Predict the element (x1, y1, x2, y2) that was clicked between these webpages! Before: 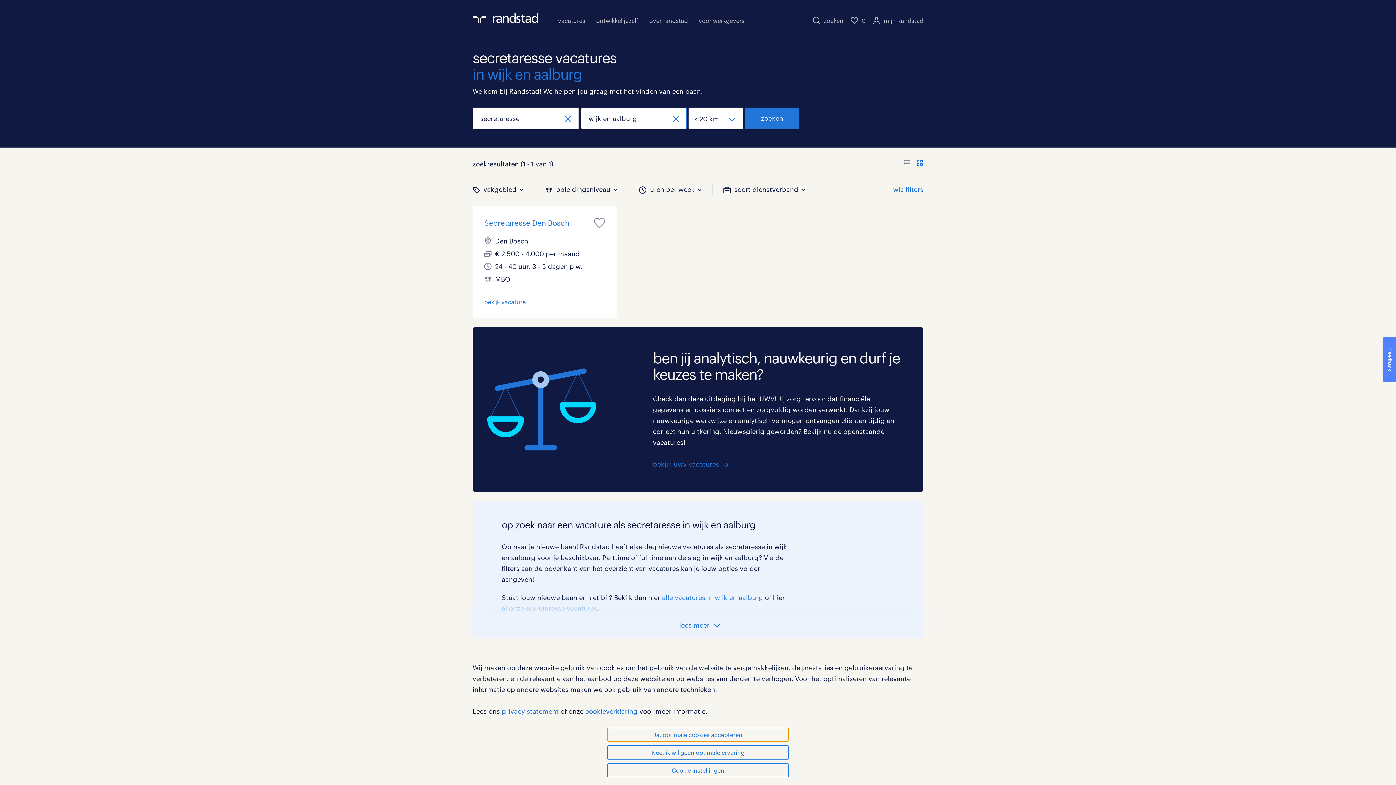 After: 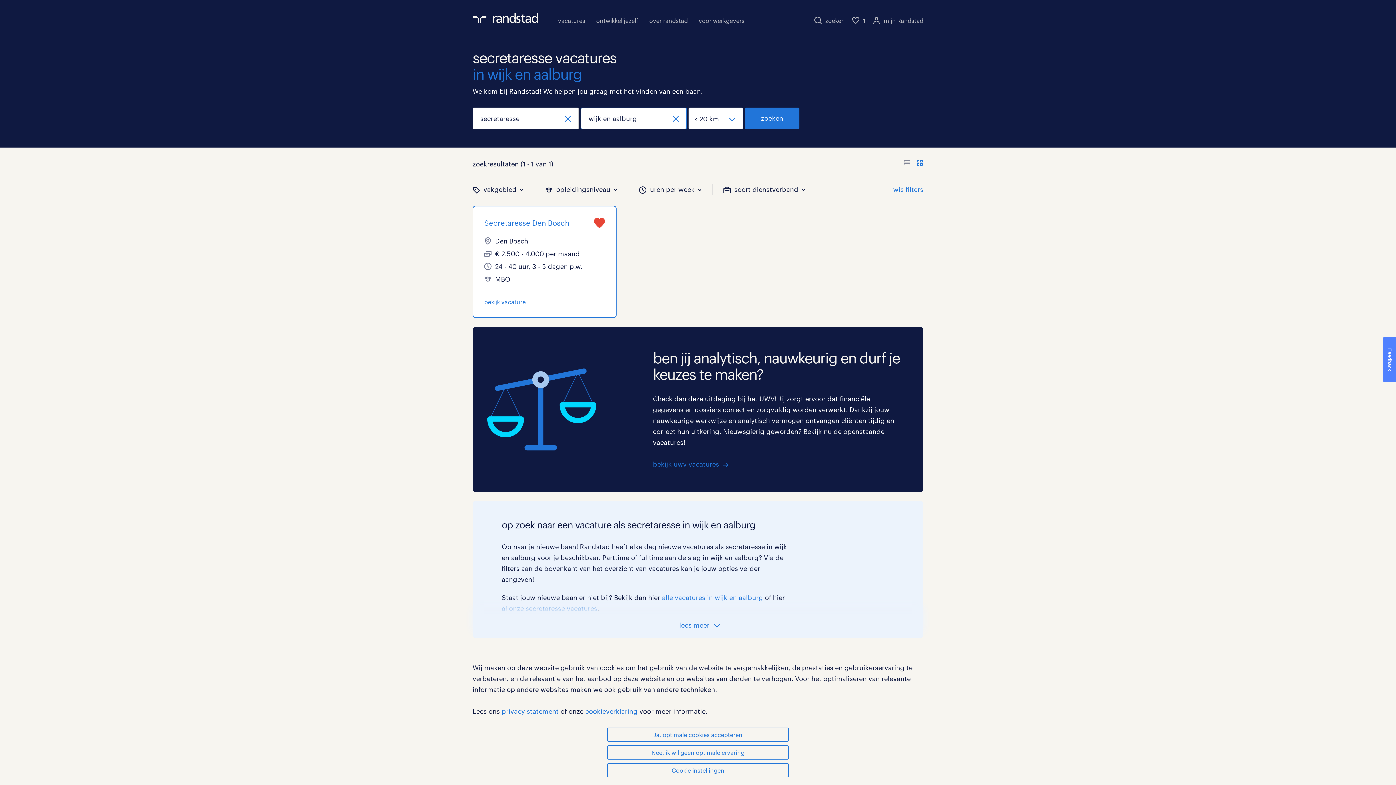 Action: bbox: (594, 216, 605, 230)